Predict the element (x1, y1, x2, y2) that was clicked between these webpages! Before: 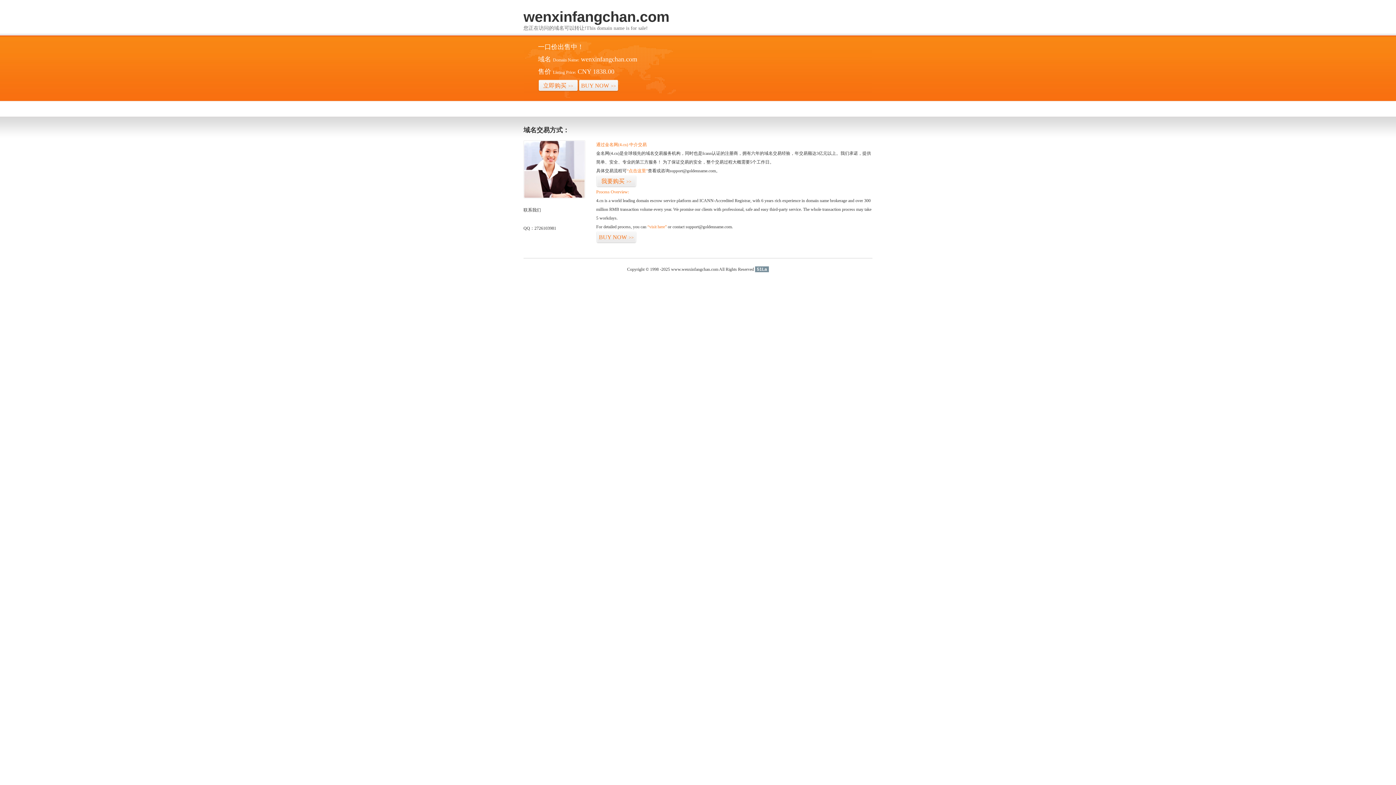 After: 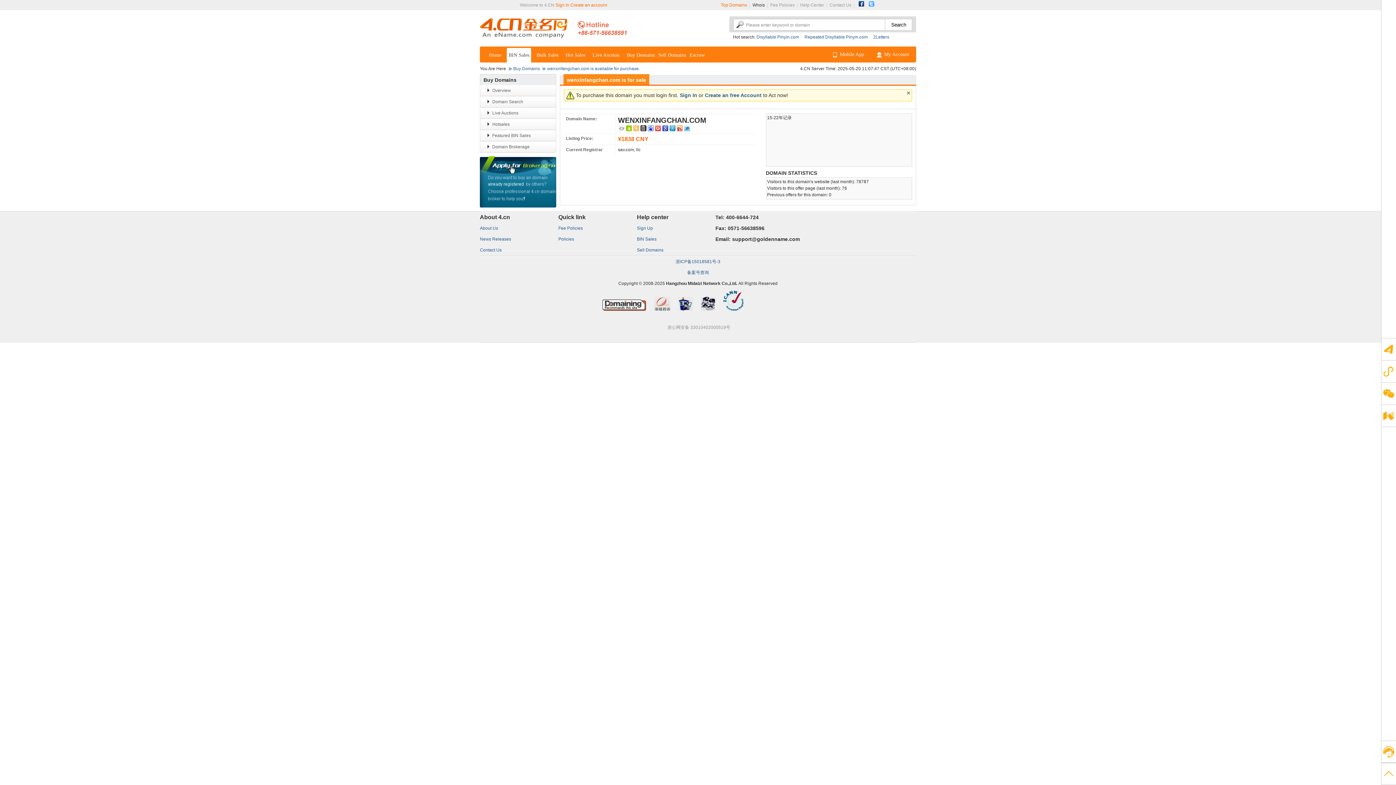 Action: bbox: (626, 168, 648, 173) label: “点击这里”